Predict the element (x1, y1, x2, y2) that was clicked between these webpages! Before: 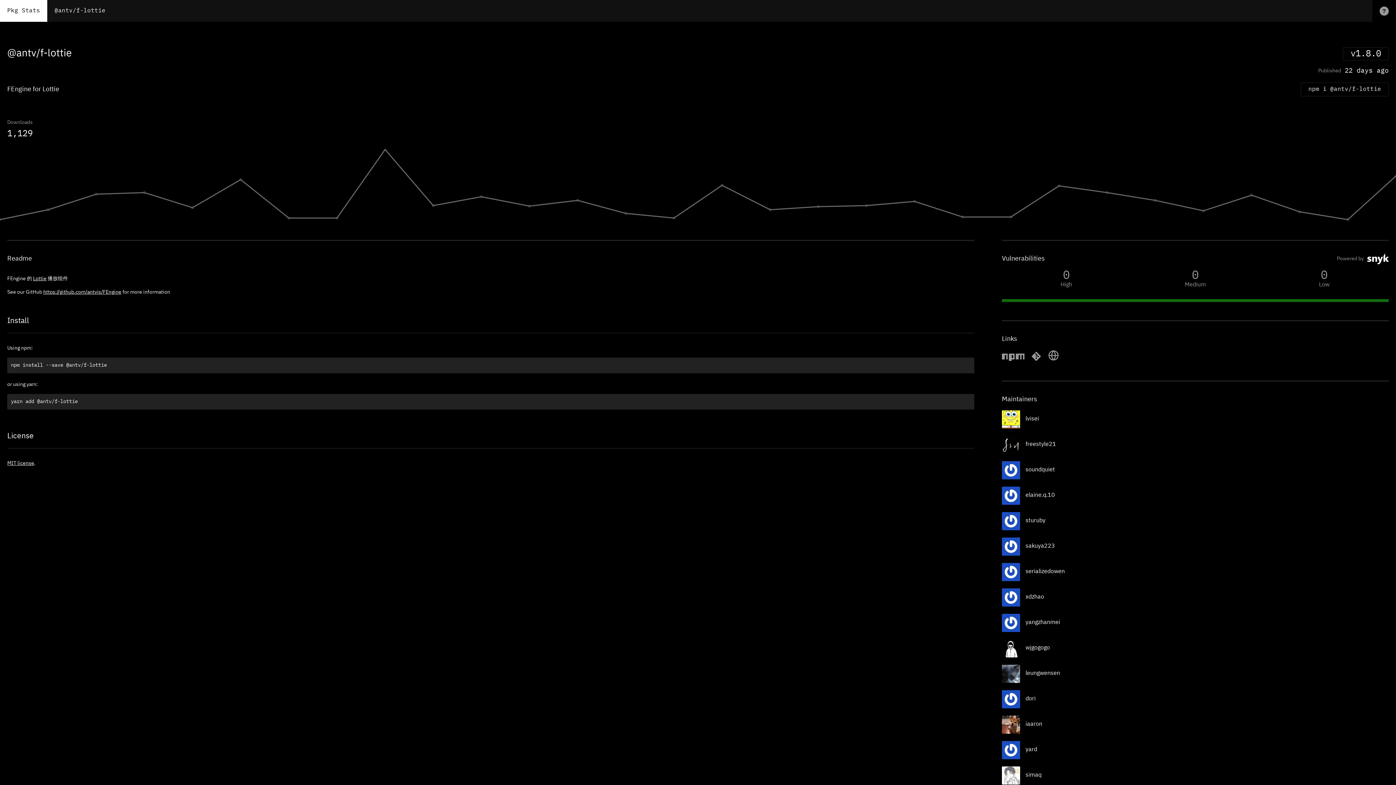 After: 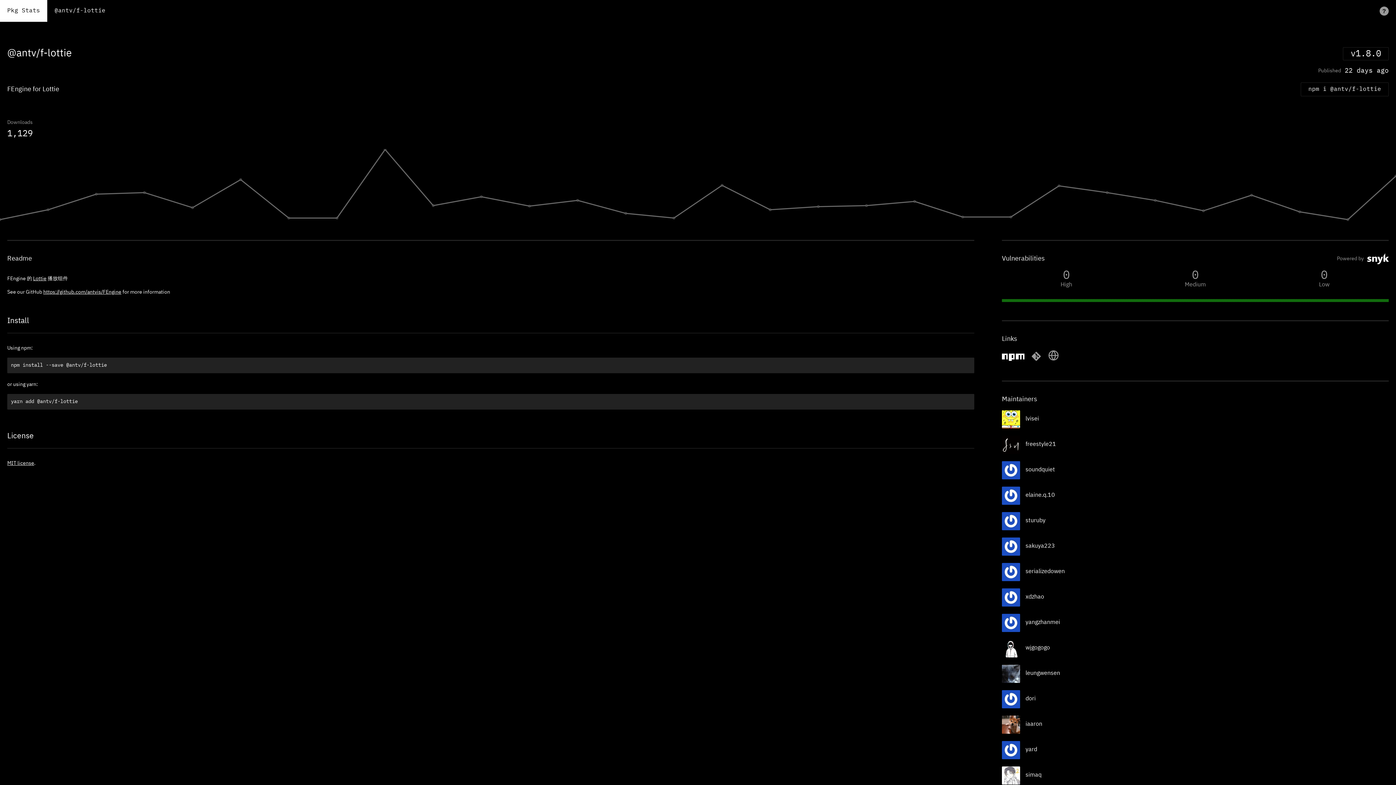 Action: bbox: (1002, 358, 1024, 361)